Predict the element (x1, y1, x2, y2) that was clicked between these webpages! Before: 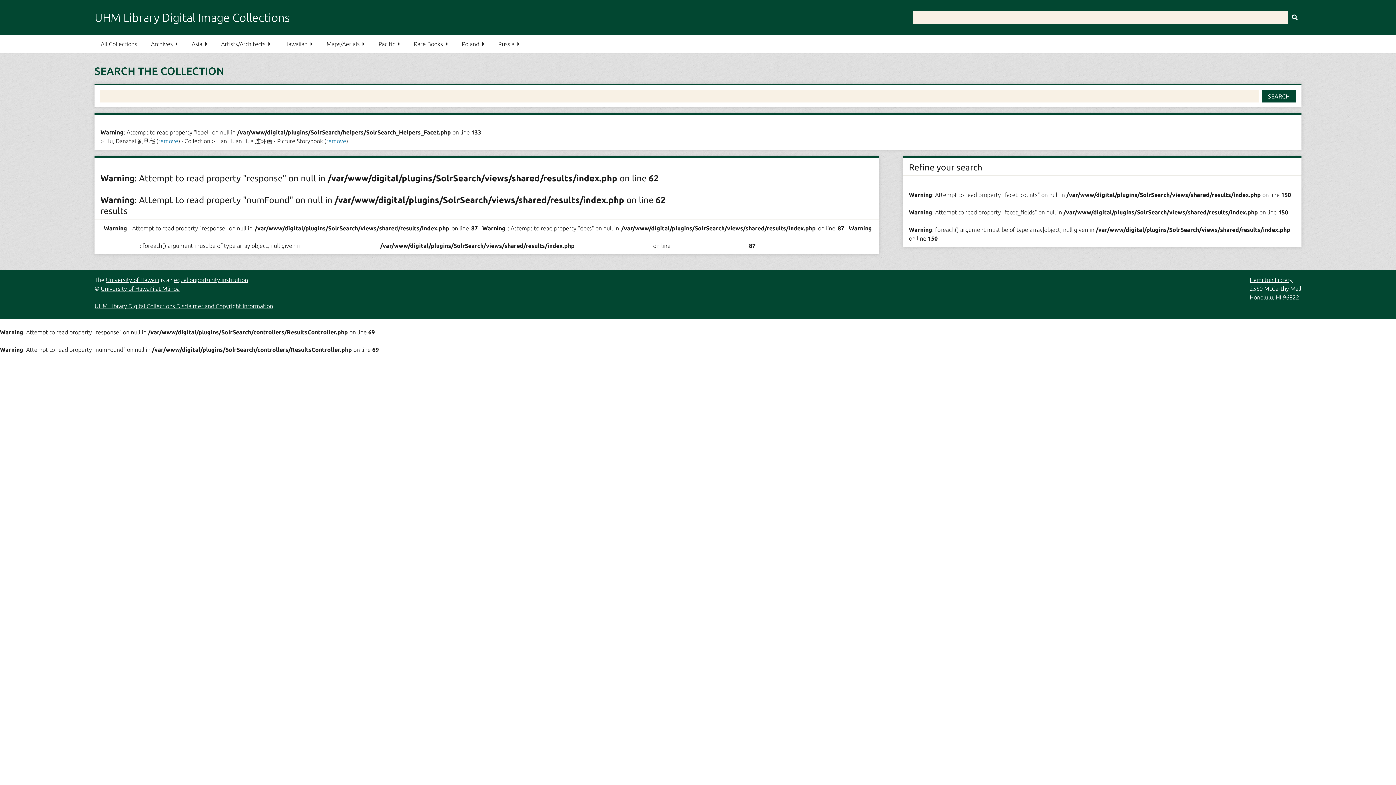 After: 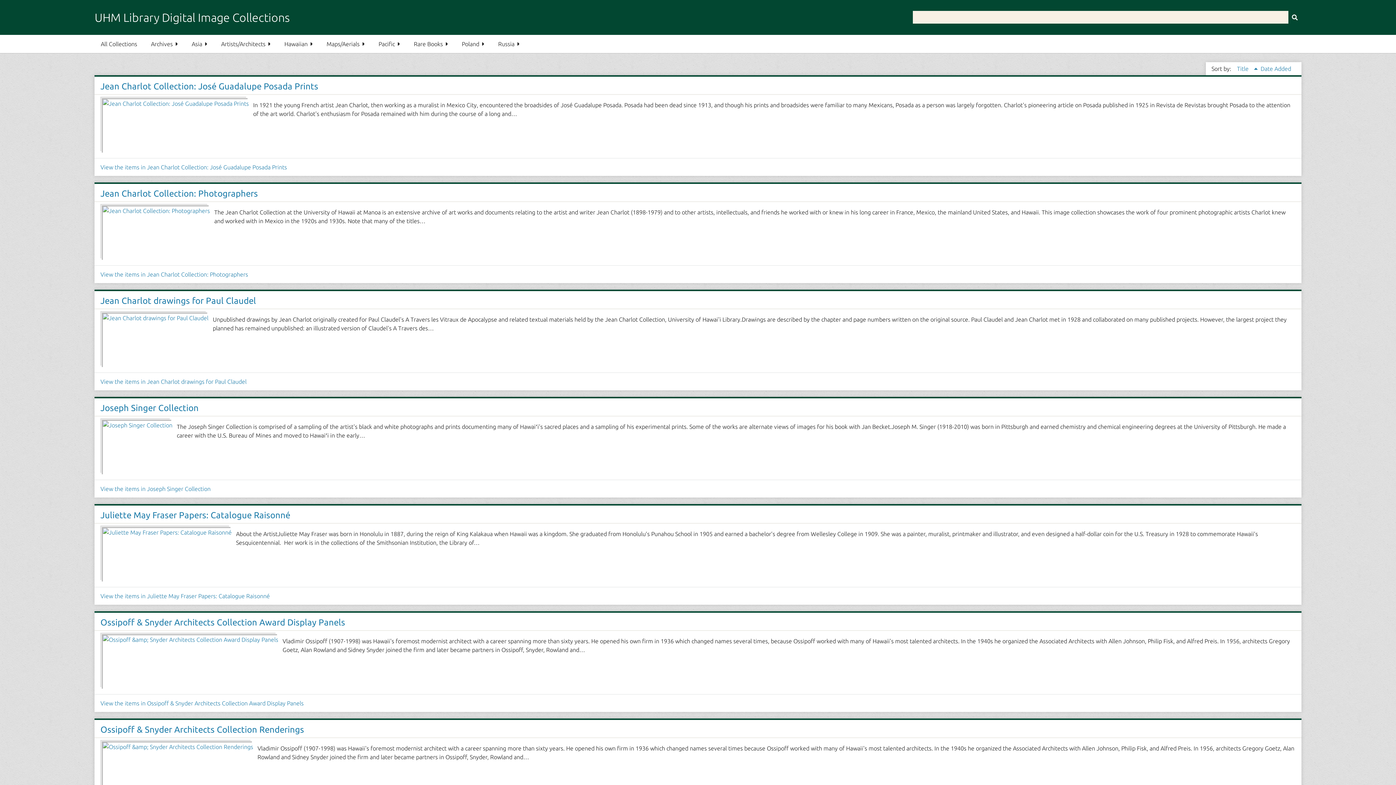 Action: bbox: (215, 34, 276, 53) label: Artists/Architects